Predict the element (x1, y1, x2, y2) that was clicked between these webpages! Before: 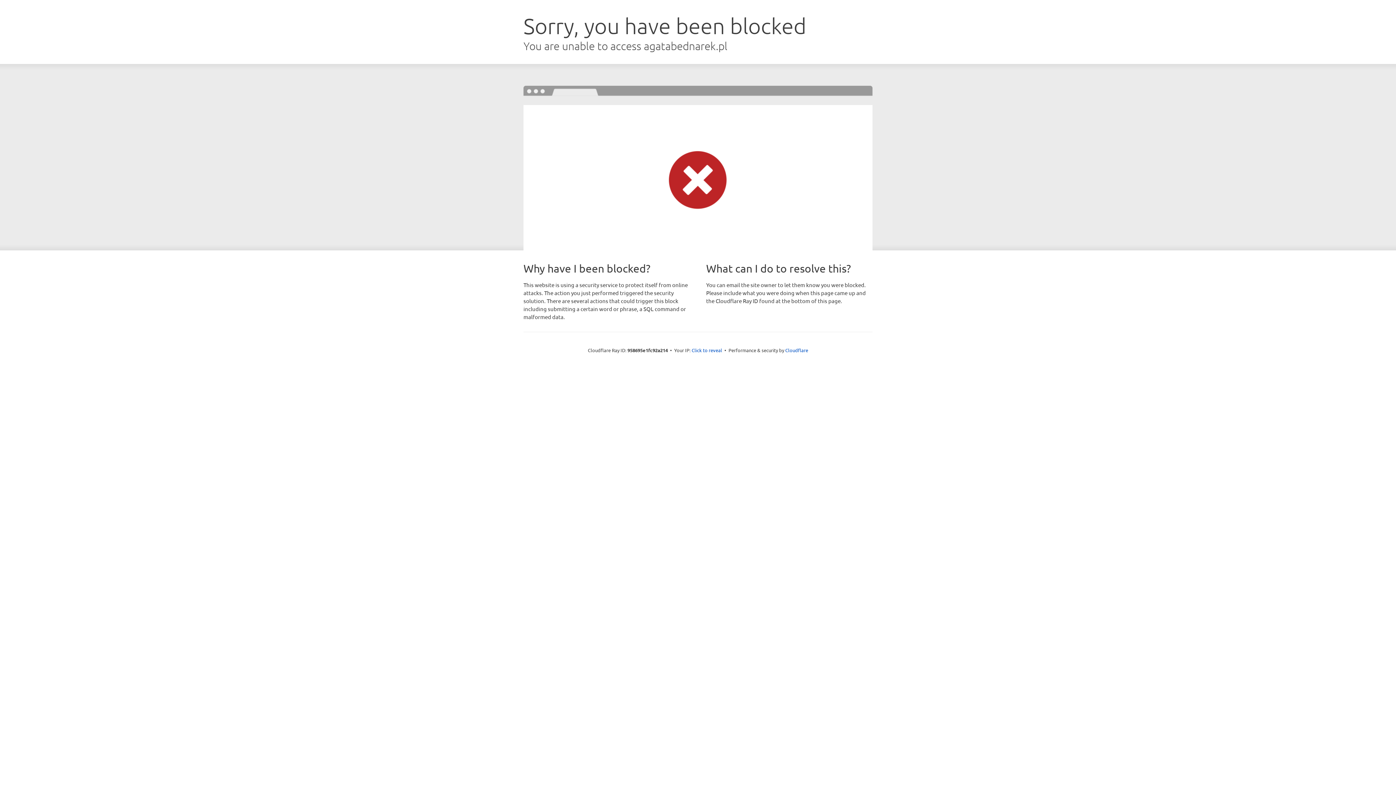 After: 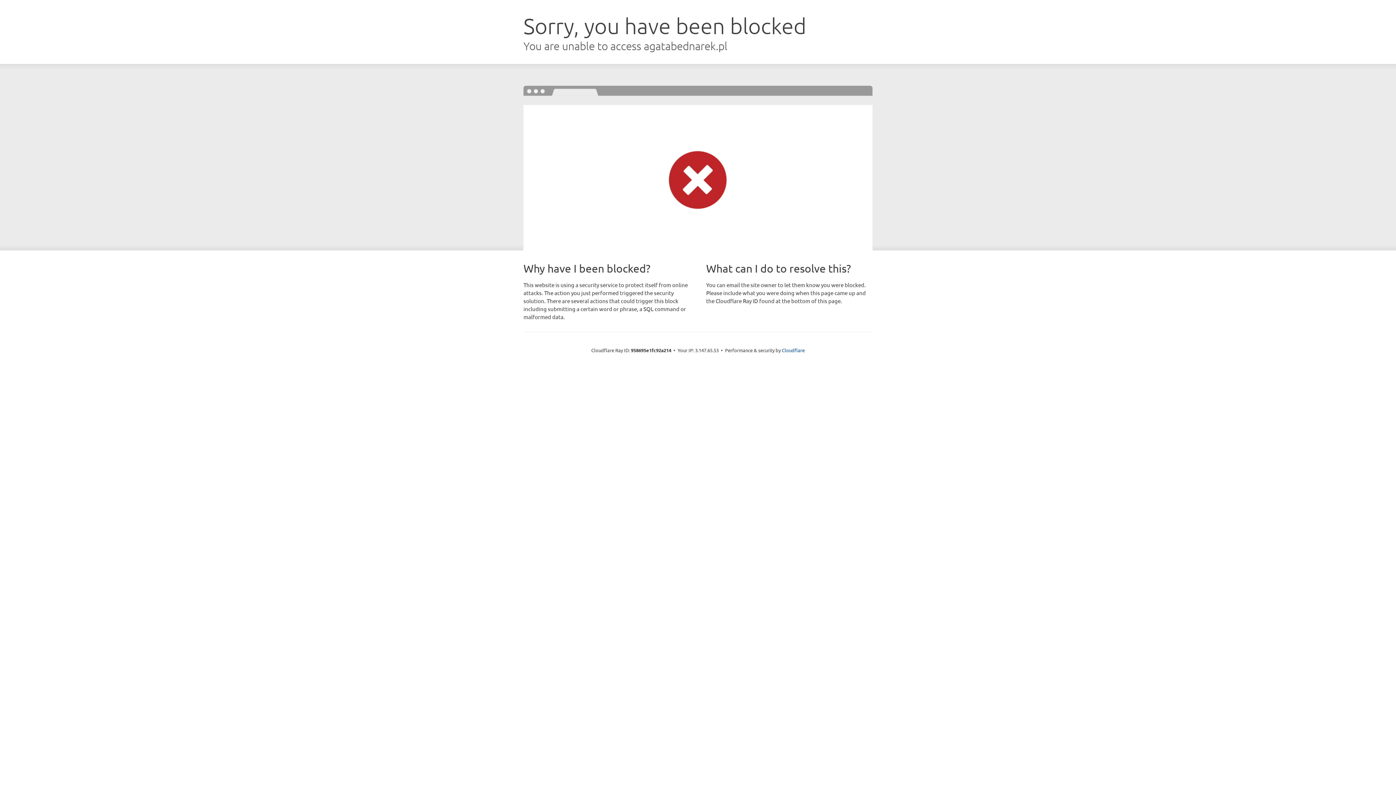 Action: bbox: (691, 346, 722, 353) label: Click to reveal